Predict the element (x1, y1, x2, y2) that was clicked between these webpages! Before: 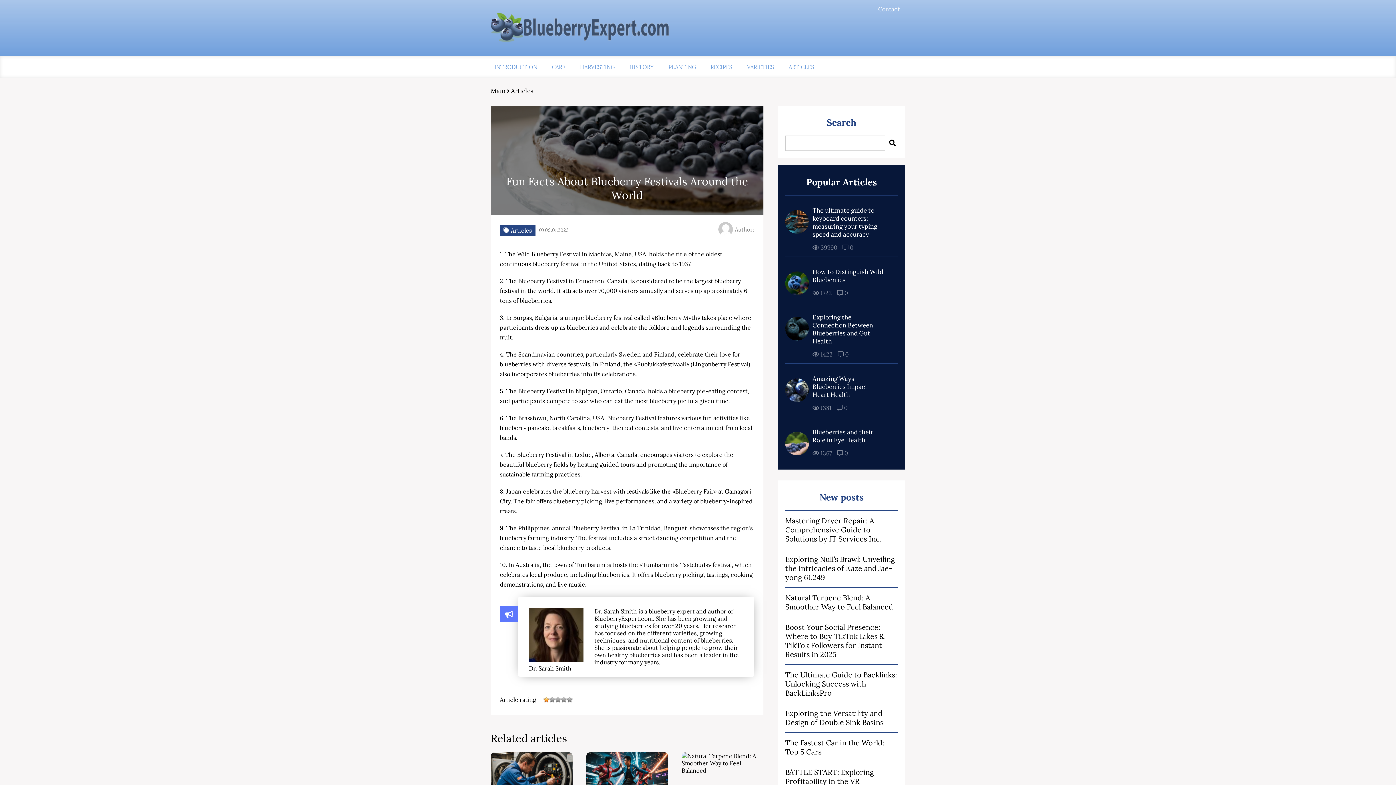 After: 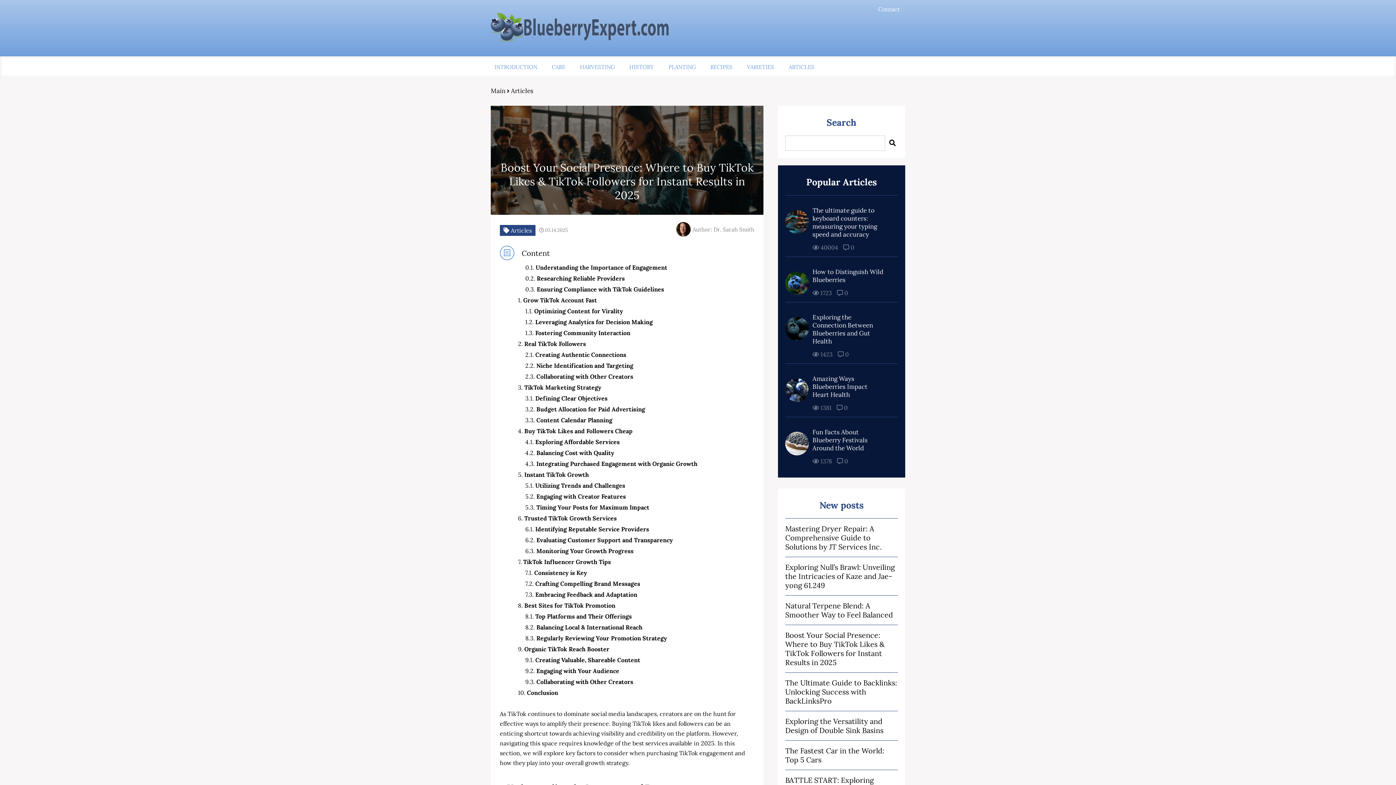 Action: bbox: (785, 622, 898, 659) label: Boost Your Social Presence: Where to Buy TikTok Likes & TikTok Followers for Instant Results in 2025